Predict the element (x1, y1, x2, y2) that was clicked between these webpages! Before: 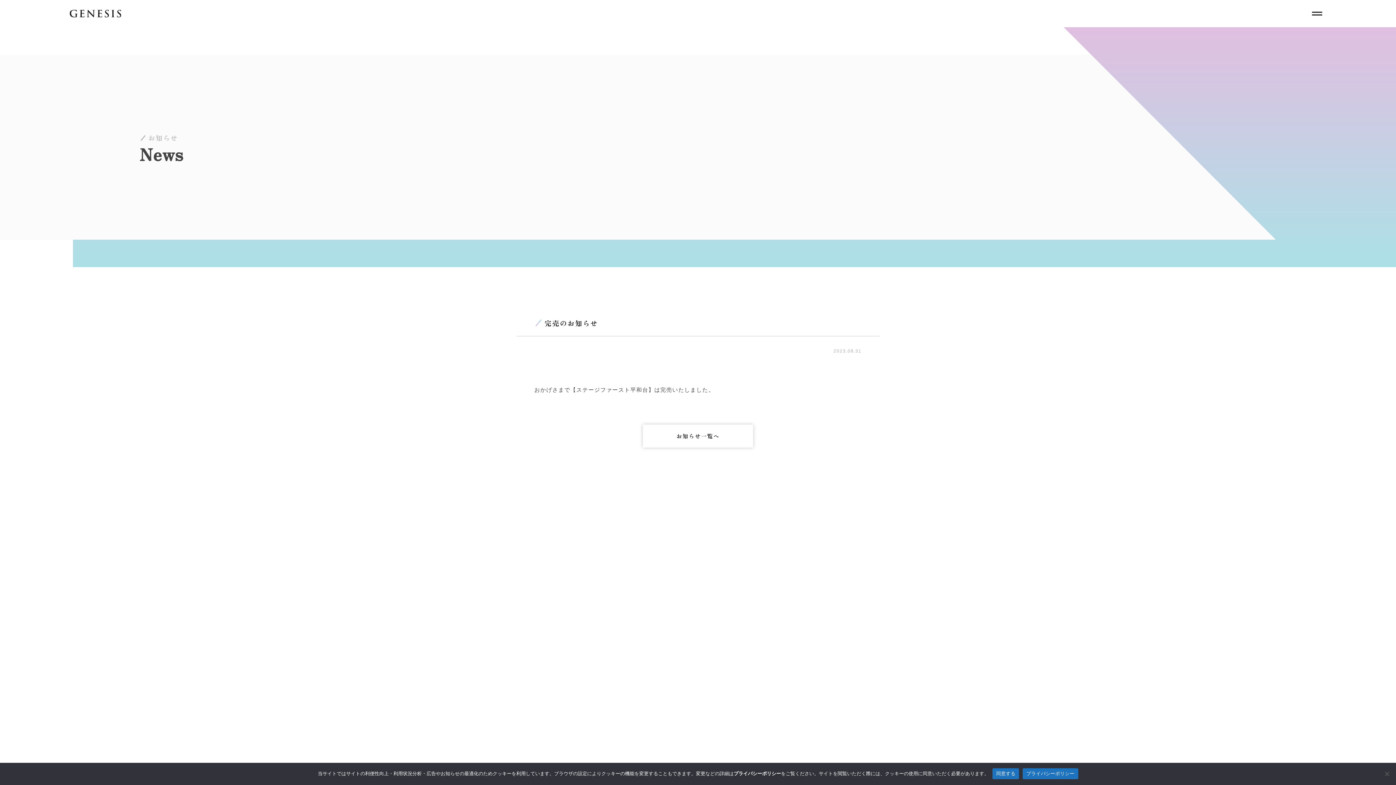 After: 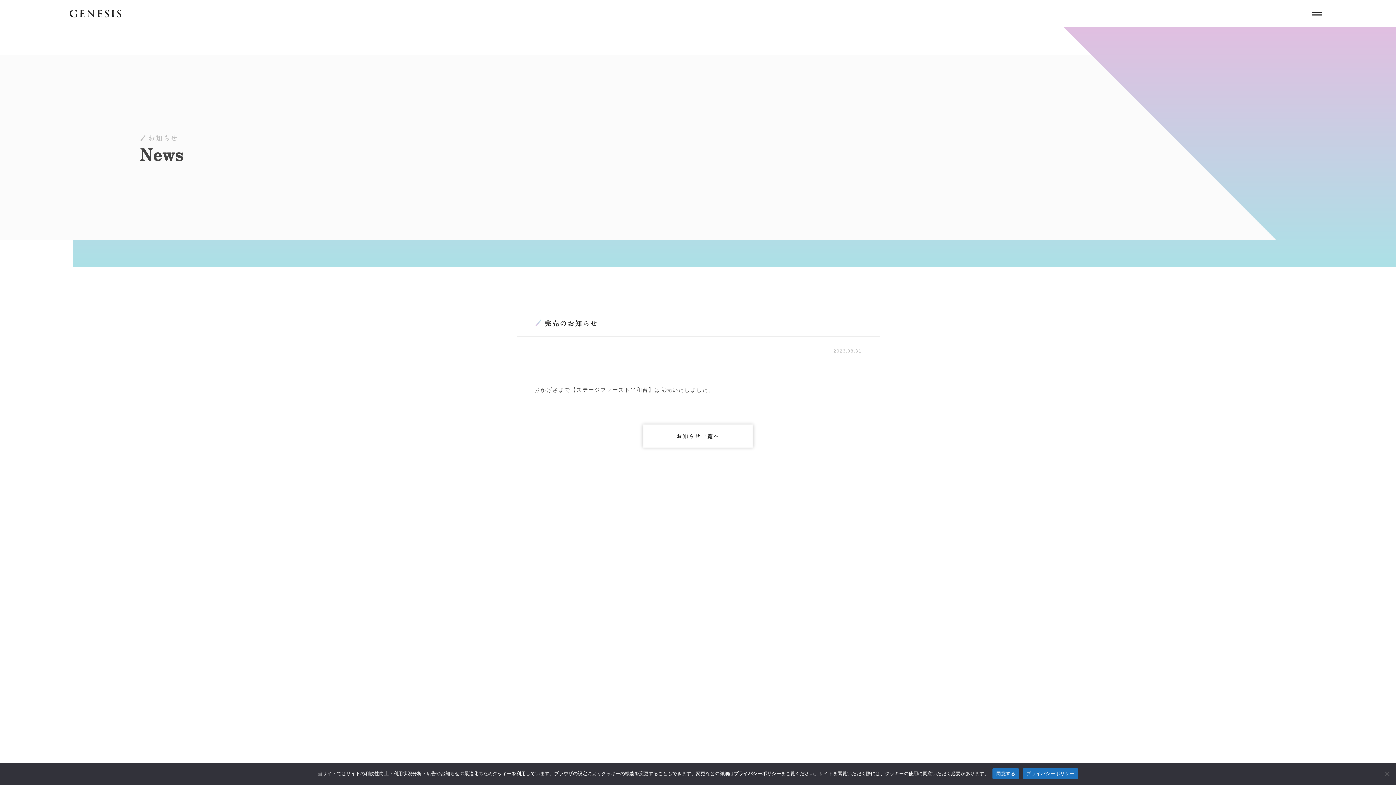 Action: label: プライバシーポリシー bbox: (1023, 768, 1078, 779)